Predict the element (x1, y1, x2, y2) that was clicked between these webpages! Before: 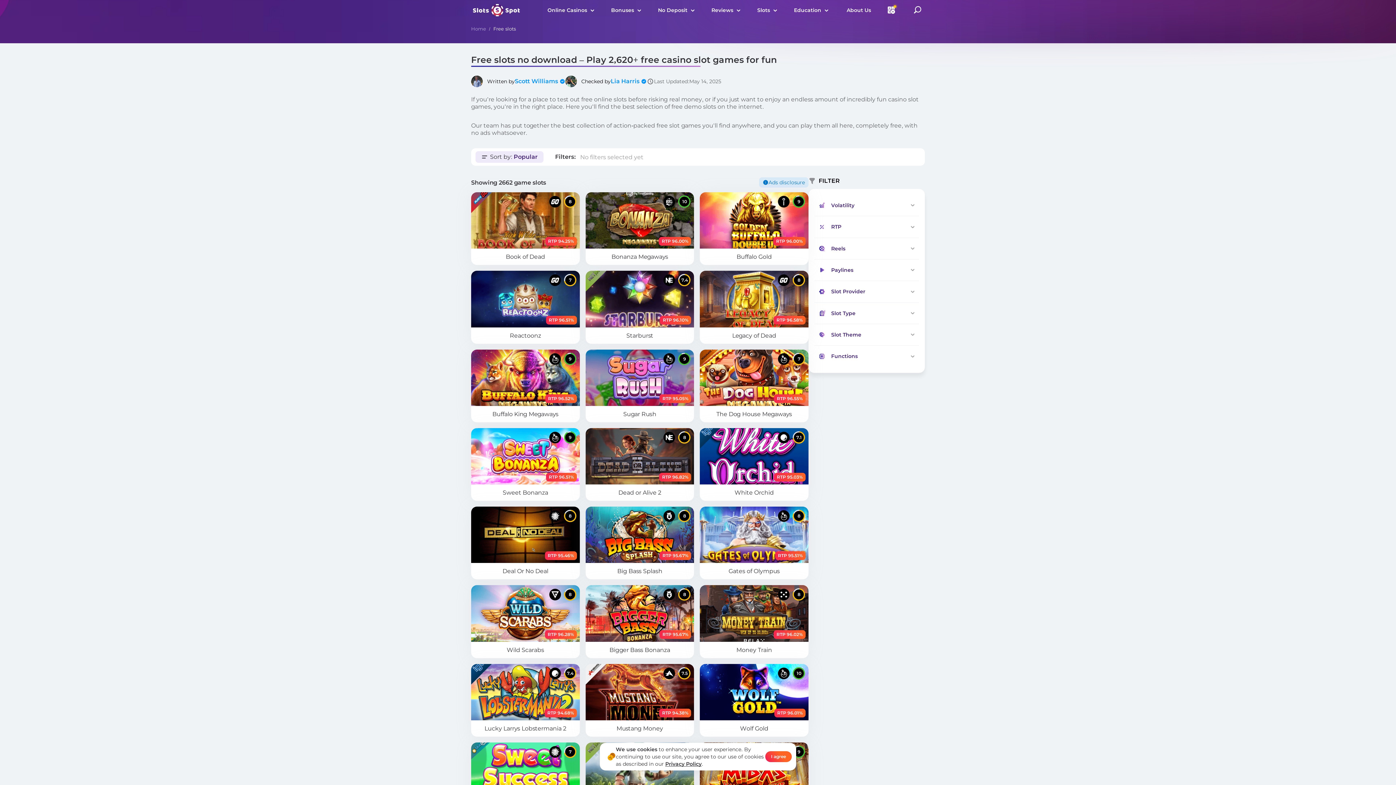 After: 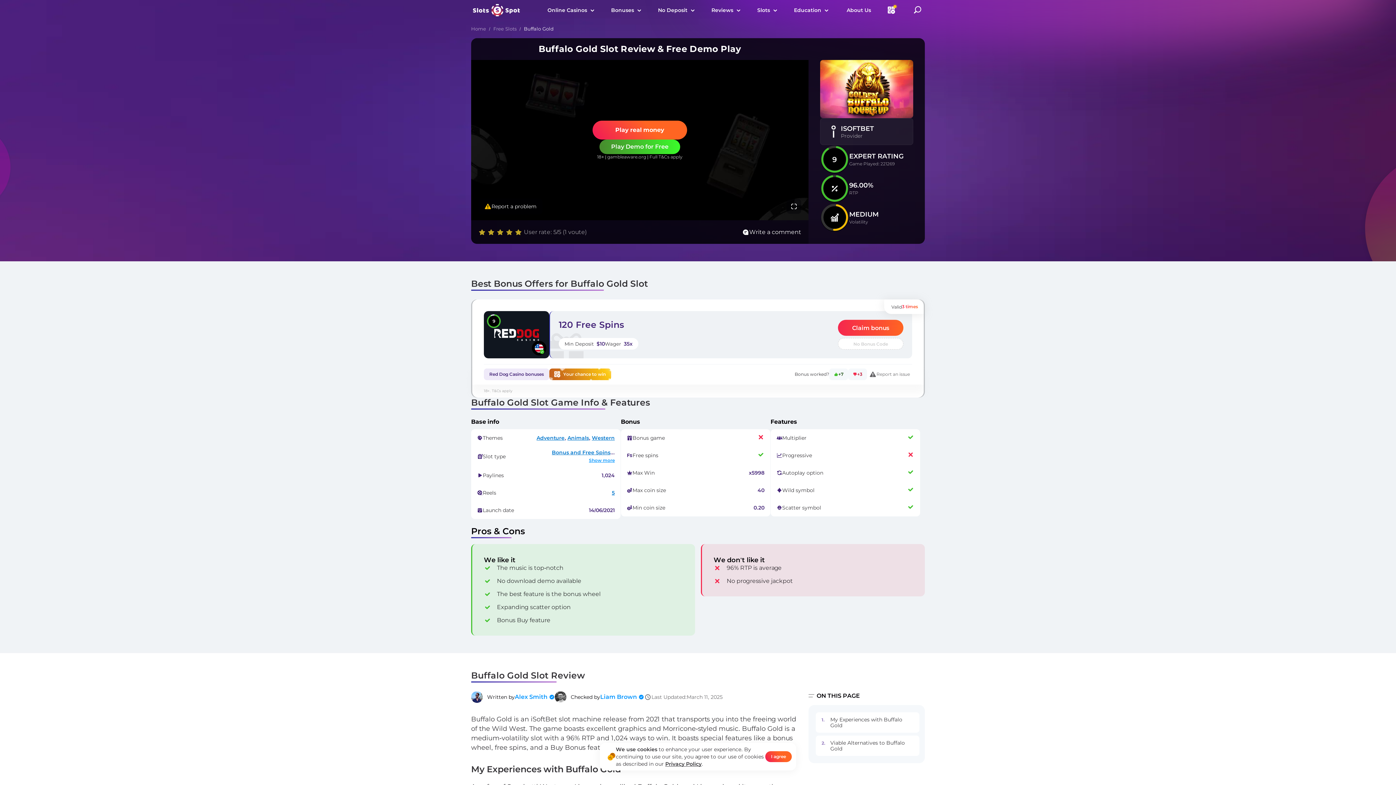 Action: bbox: (704, 248, 804, 265) label: 9
RTP 96.00%
Buffalo Gold